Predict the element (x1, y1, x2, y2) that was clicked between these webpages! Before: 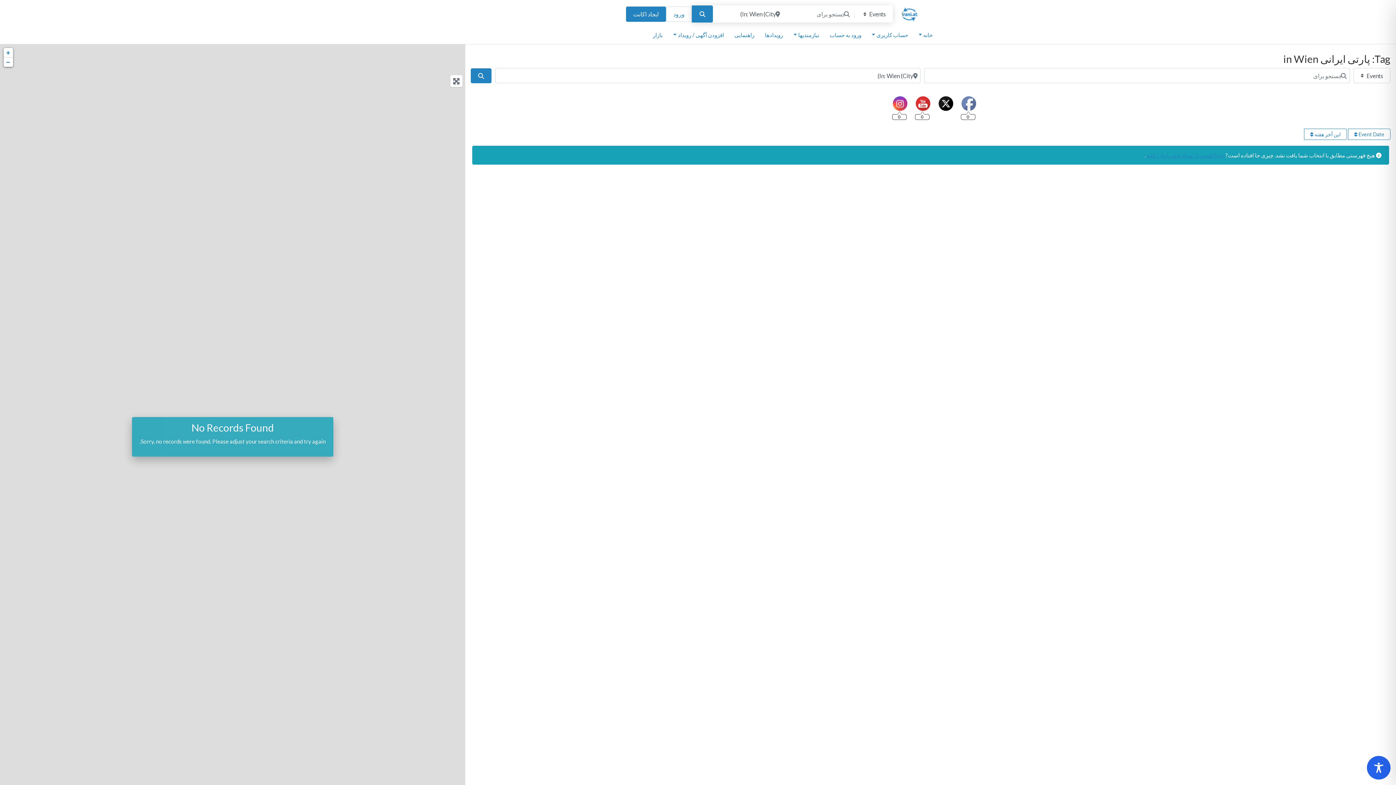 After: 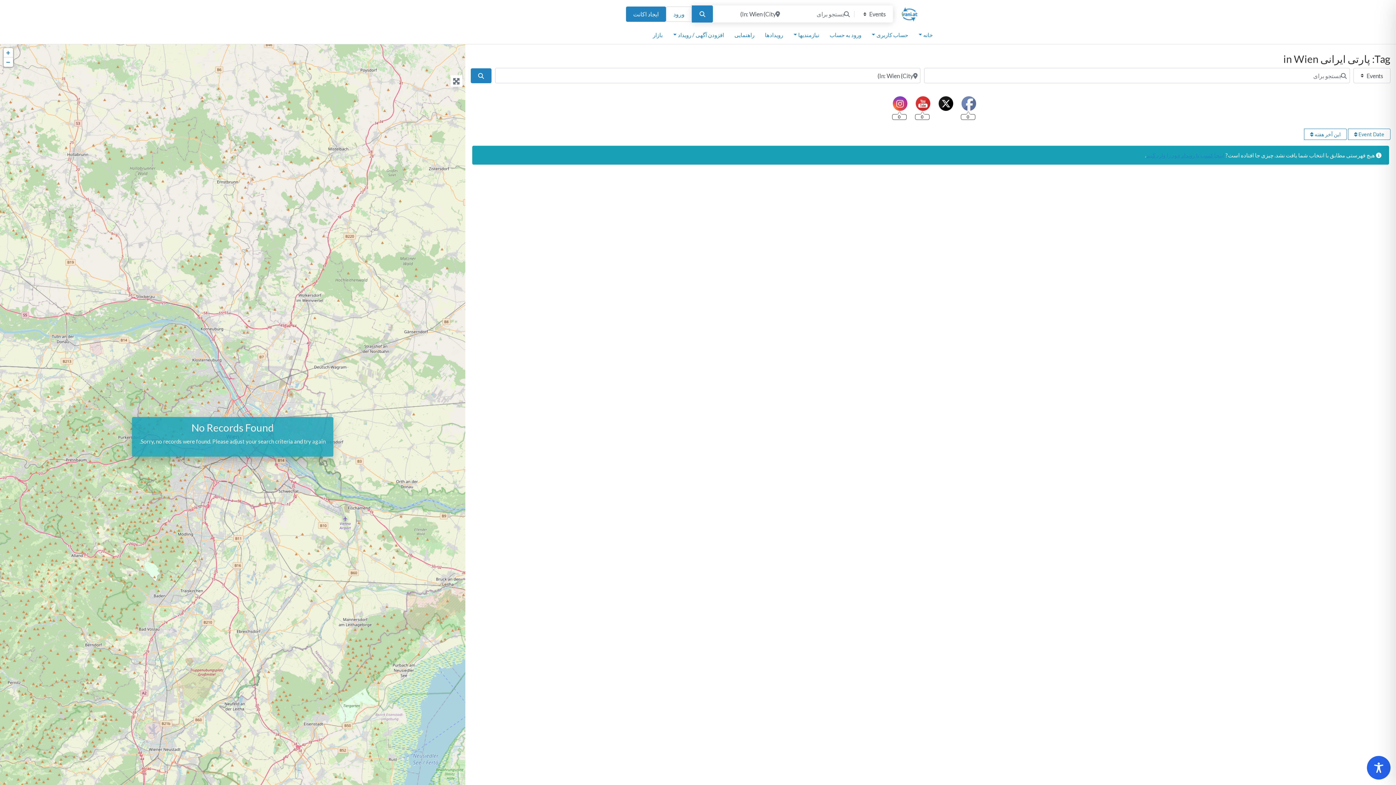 Action: bbox: (952, 61, 985, 69)